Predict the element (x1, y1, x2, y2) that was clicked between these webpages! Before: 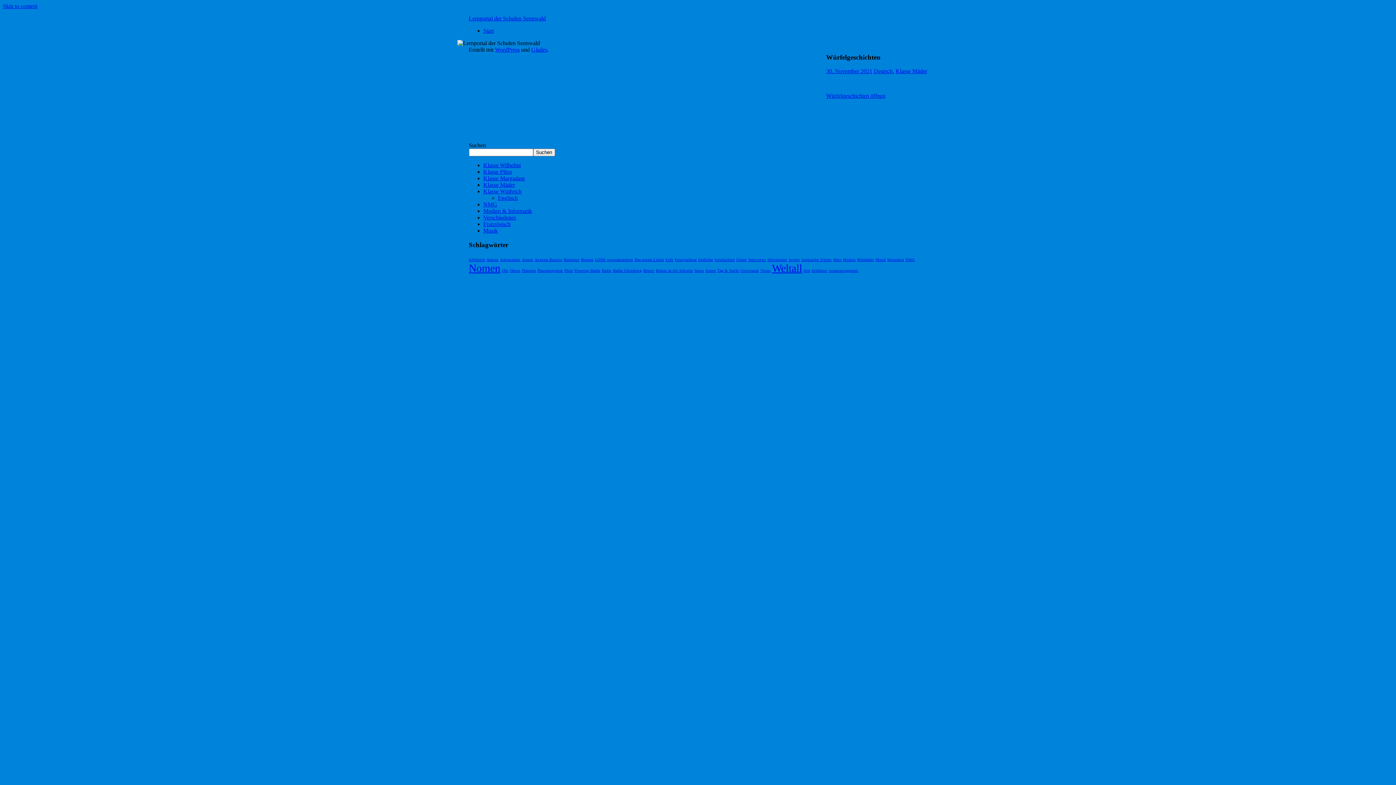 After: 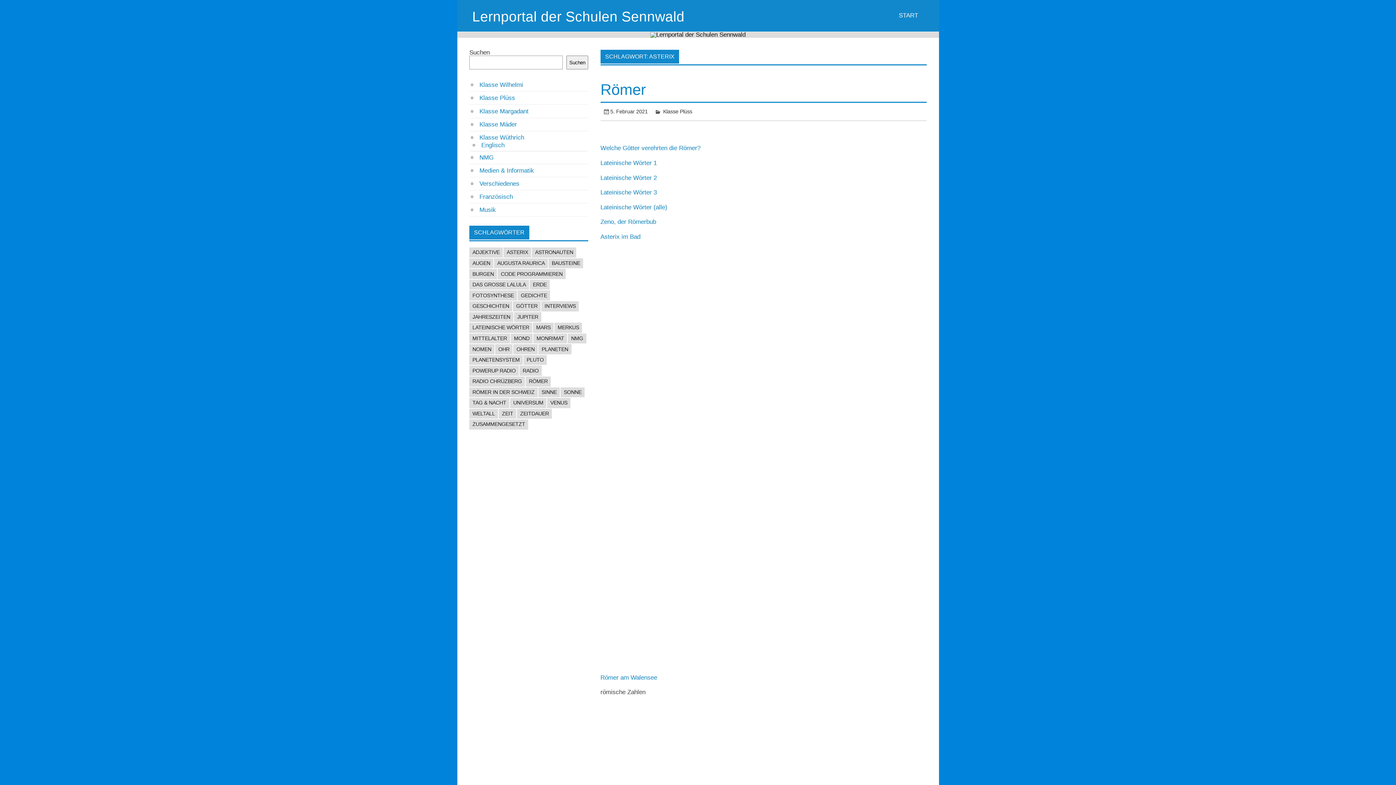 Action: label: Asterix (1 Eintrag) bbox: (486, 257, 498, 261)